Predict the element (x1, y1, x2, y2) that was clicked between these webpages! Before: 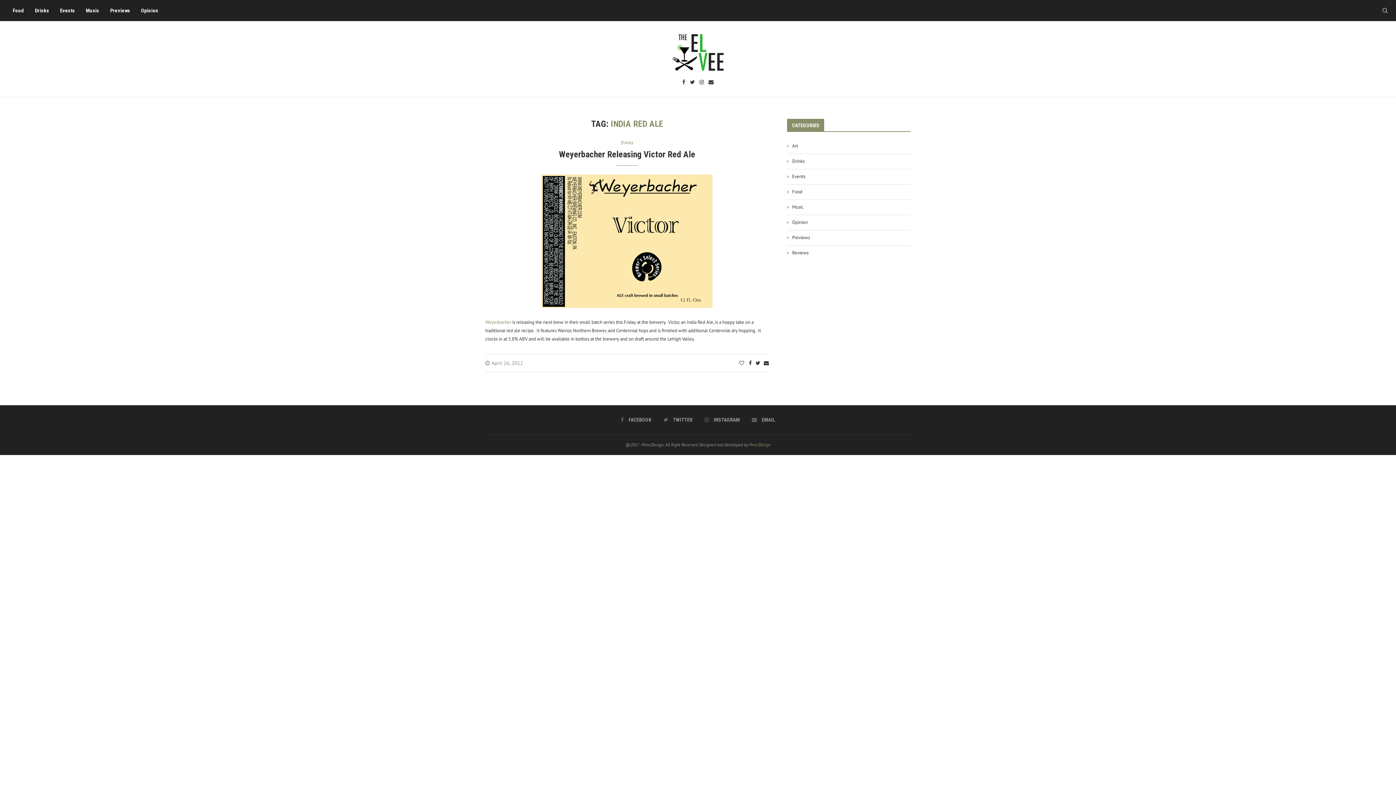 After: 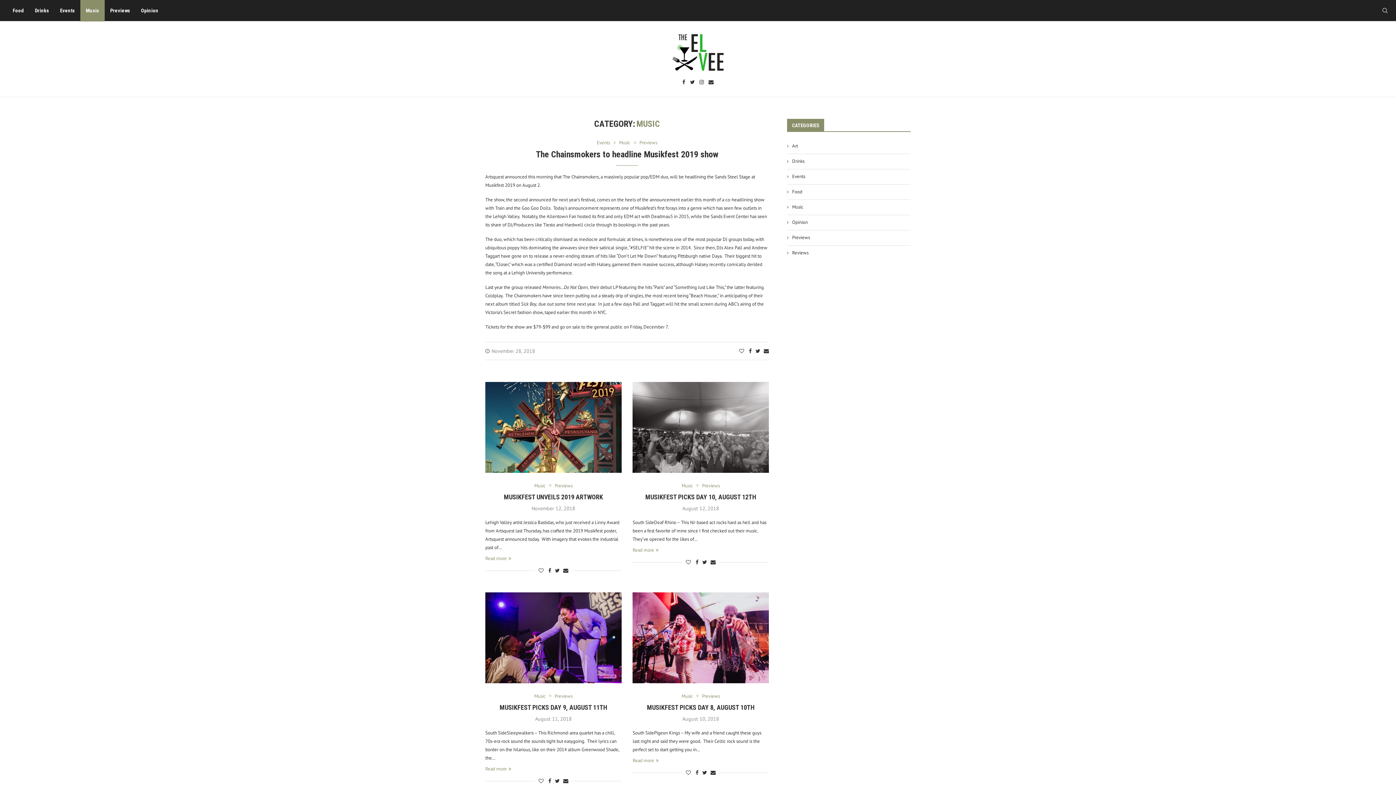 Action: label: Music bbox: (787, 204, 910, 210)